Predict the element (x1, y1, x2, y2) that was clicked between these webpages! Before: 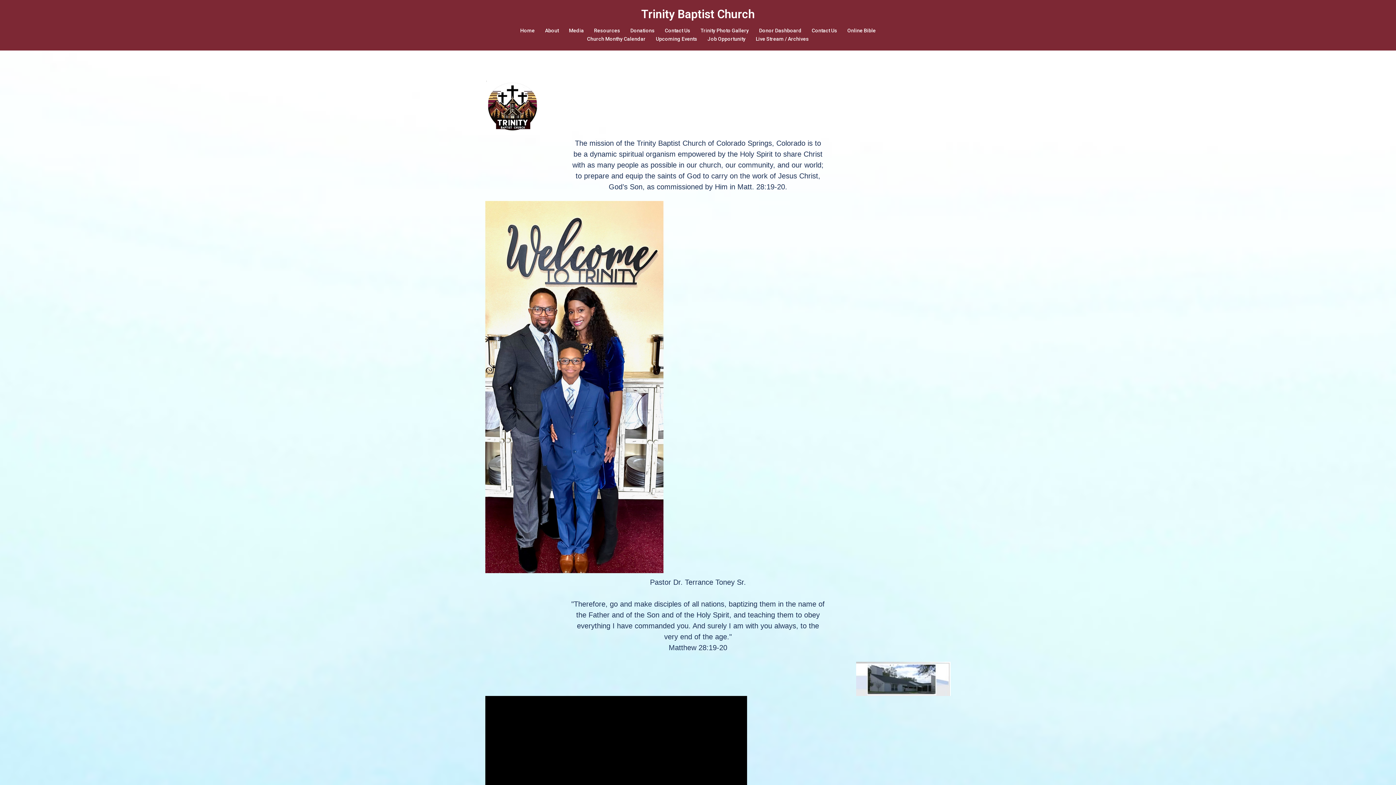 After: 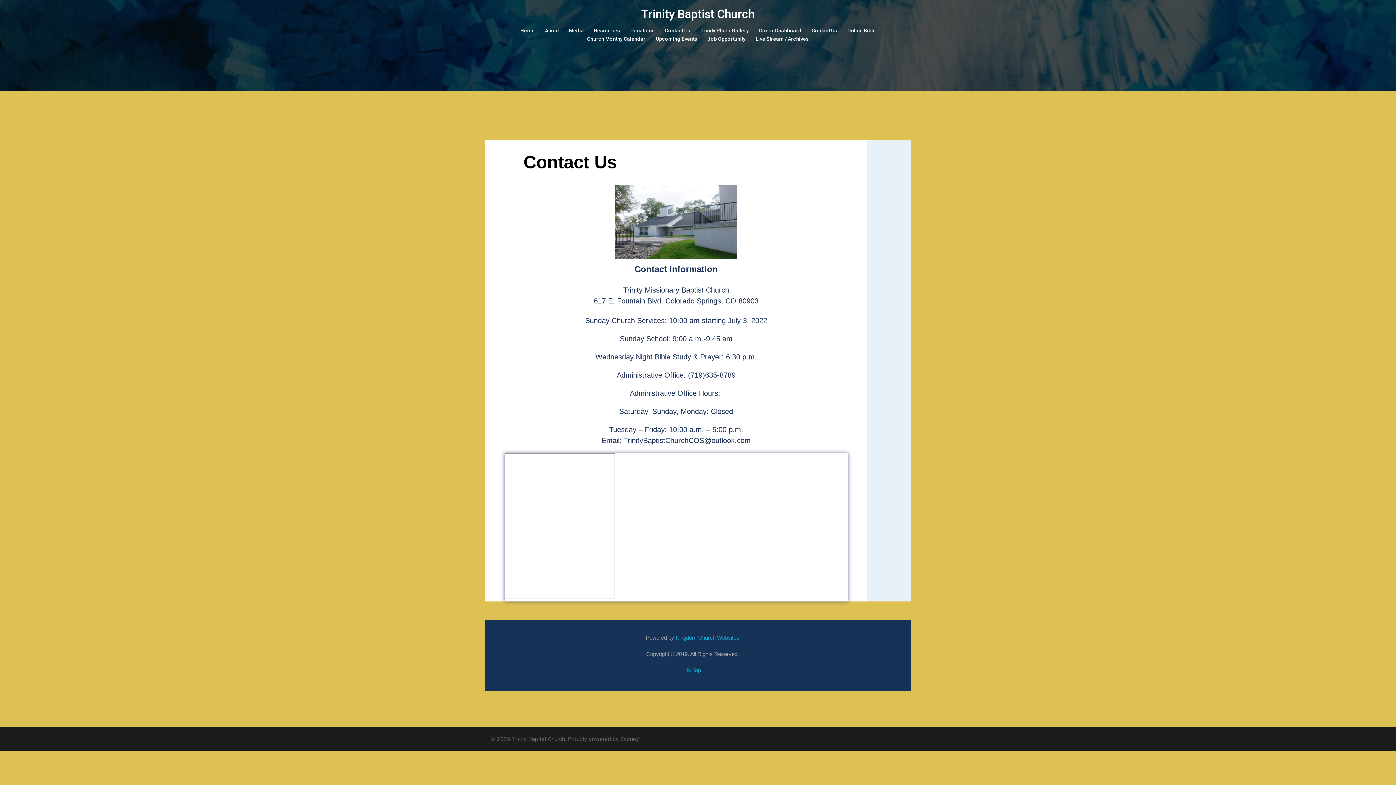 Action: bbox: (665, 26, 690, 34) label: Contact Us